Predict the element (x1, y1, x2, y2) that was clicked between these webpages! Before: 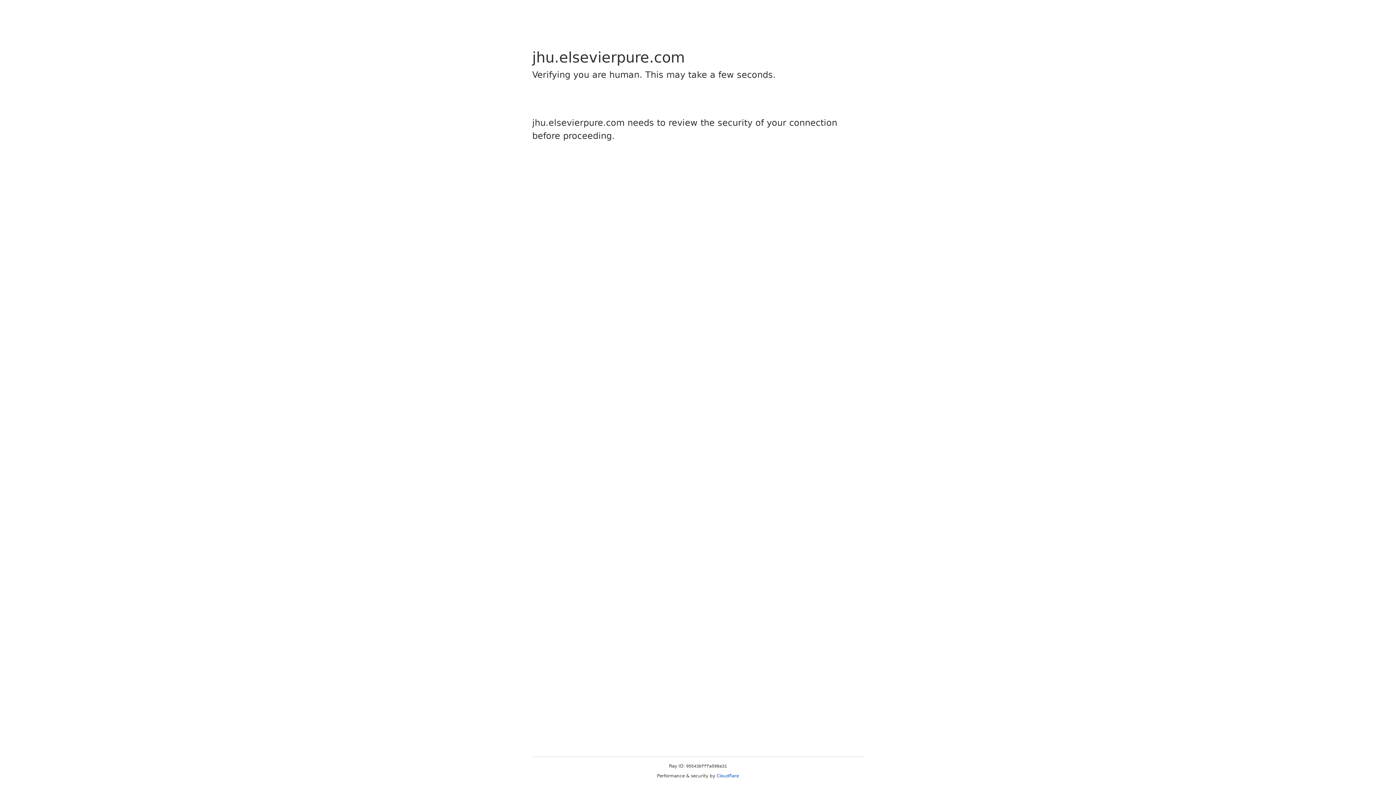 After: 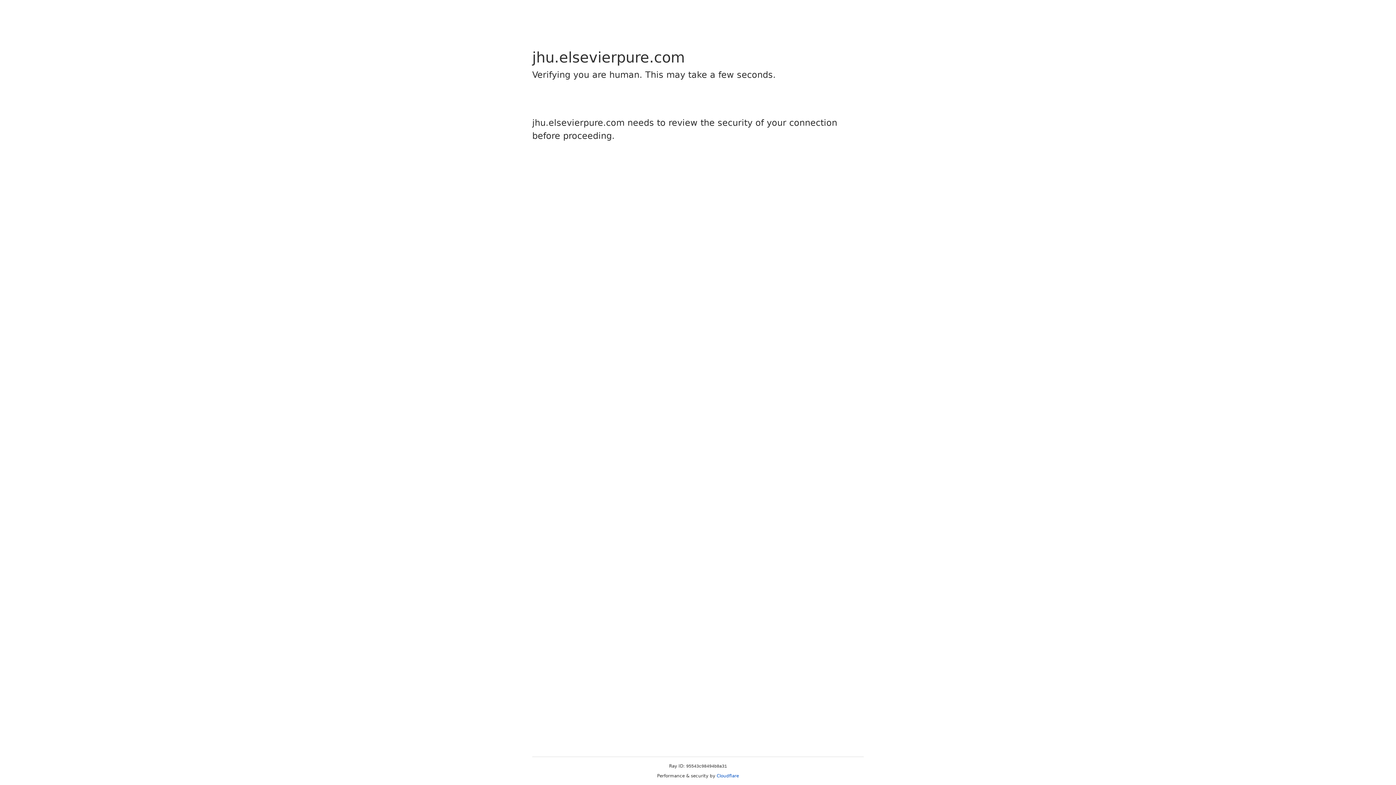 Action: bbox: (716, 773, 739, 778) label: Cloudflare